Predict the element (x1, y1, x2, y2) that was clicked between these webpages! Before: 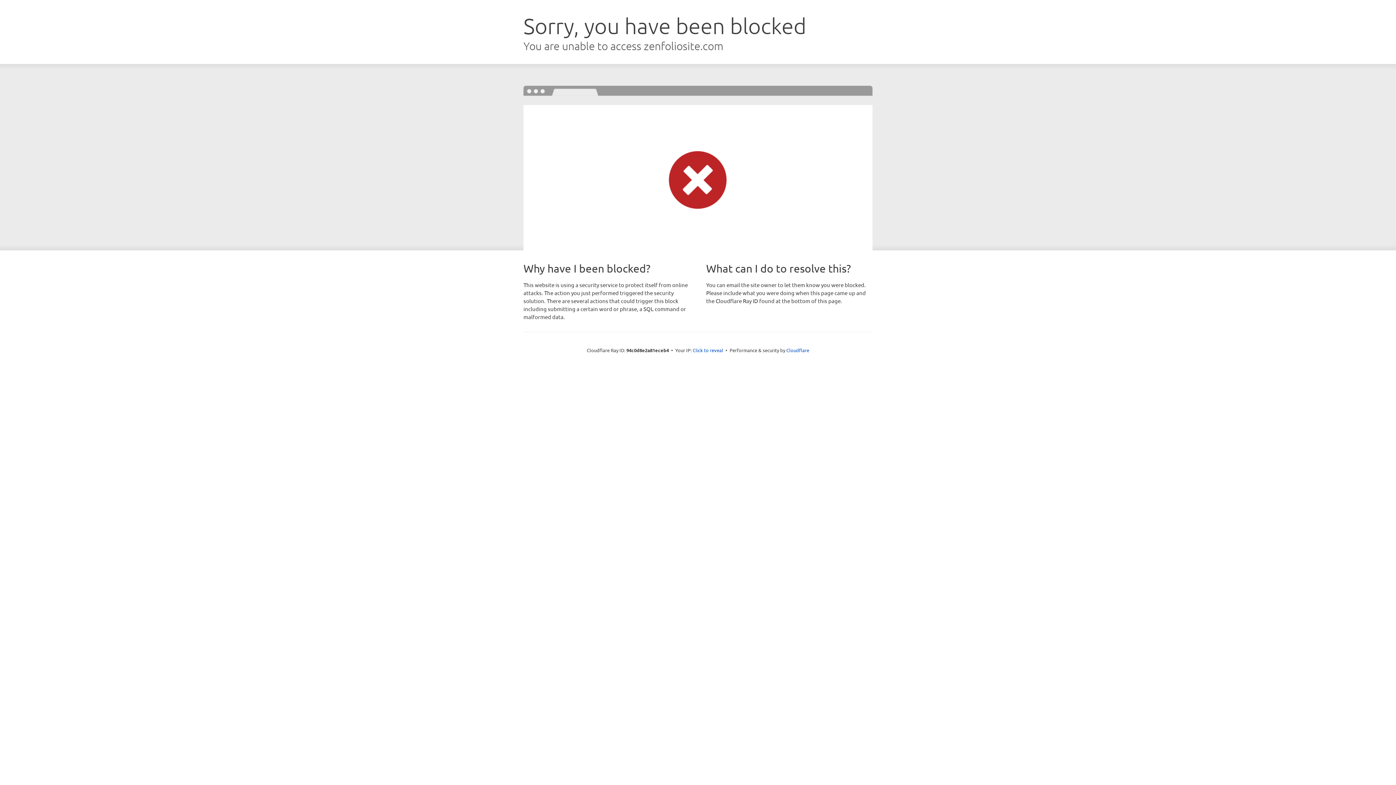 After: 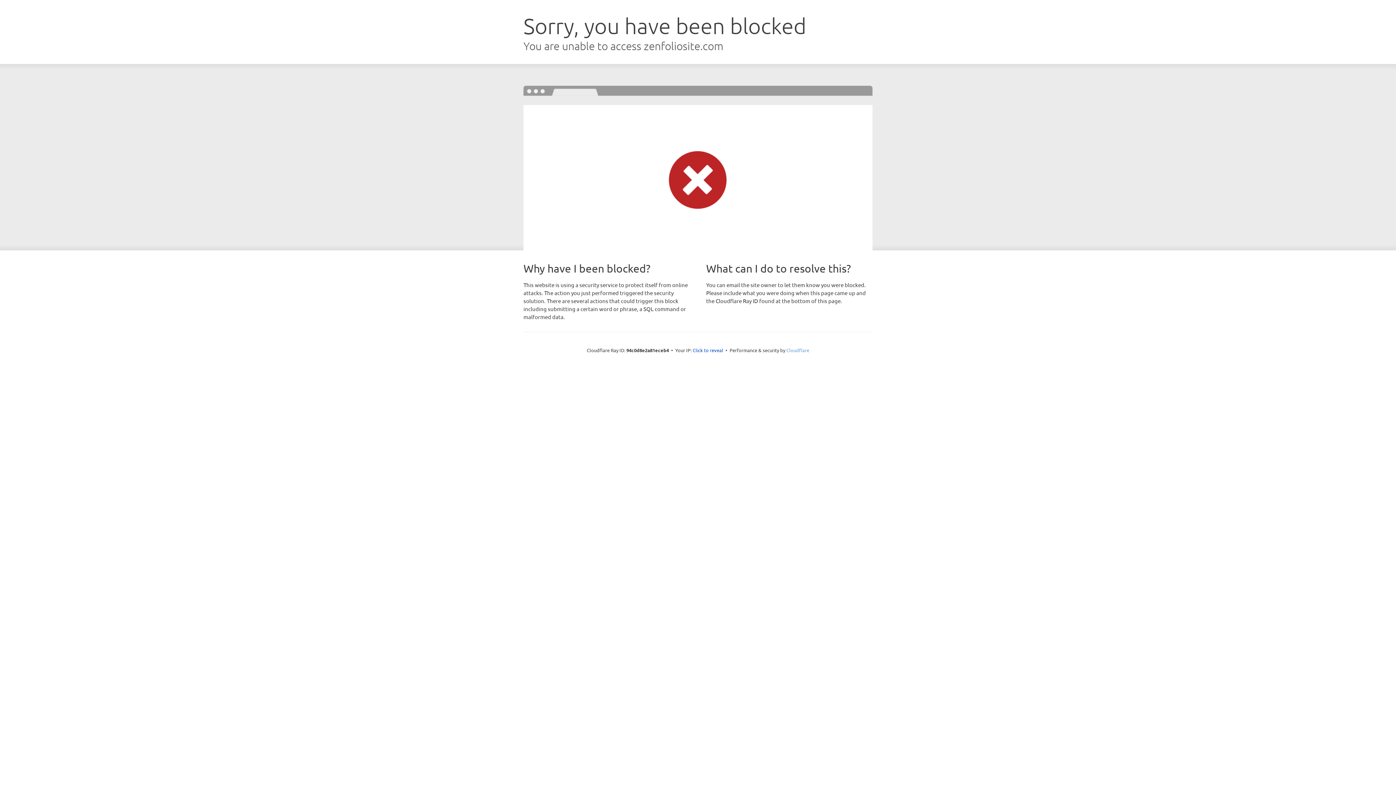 Action: label: Cloudflare bbox: (786, 347, 809, 353)